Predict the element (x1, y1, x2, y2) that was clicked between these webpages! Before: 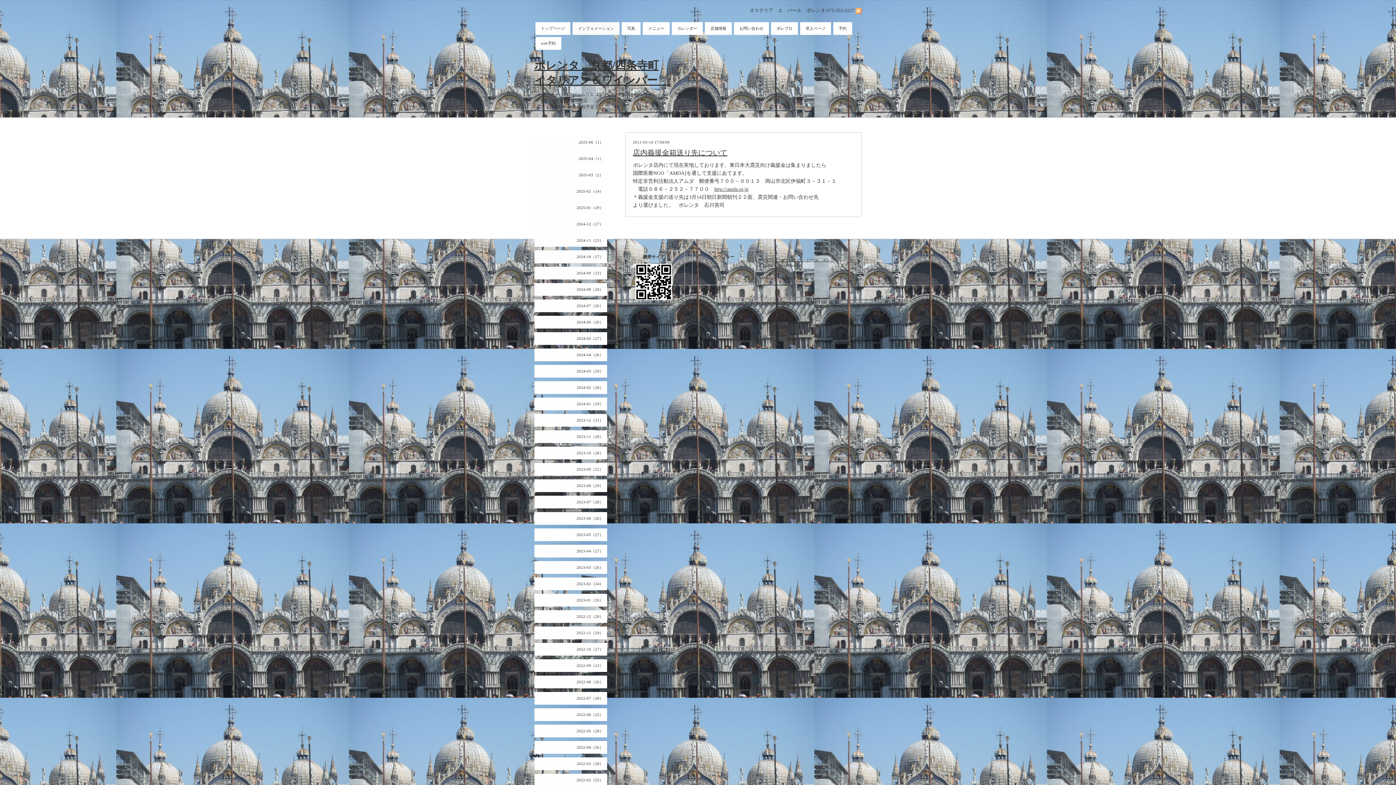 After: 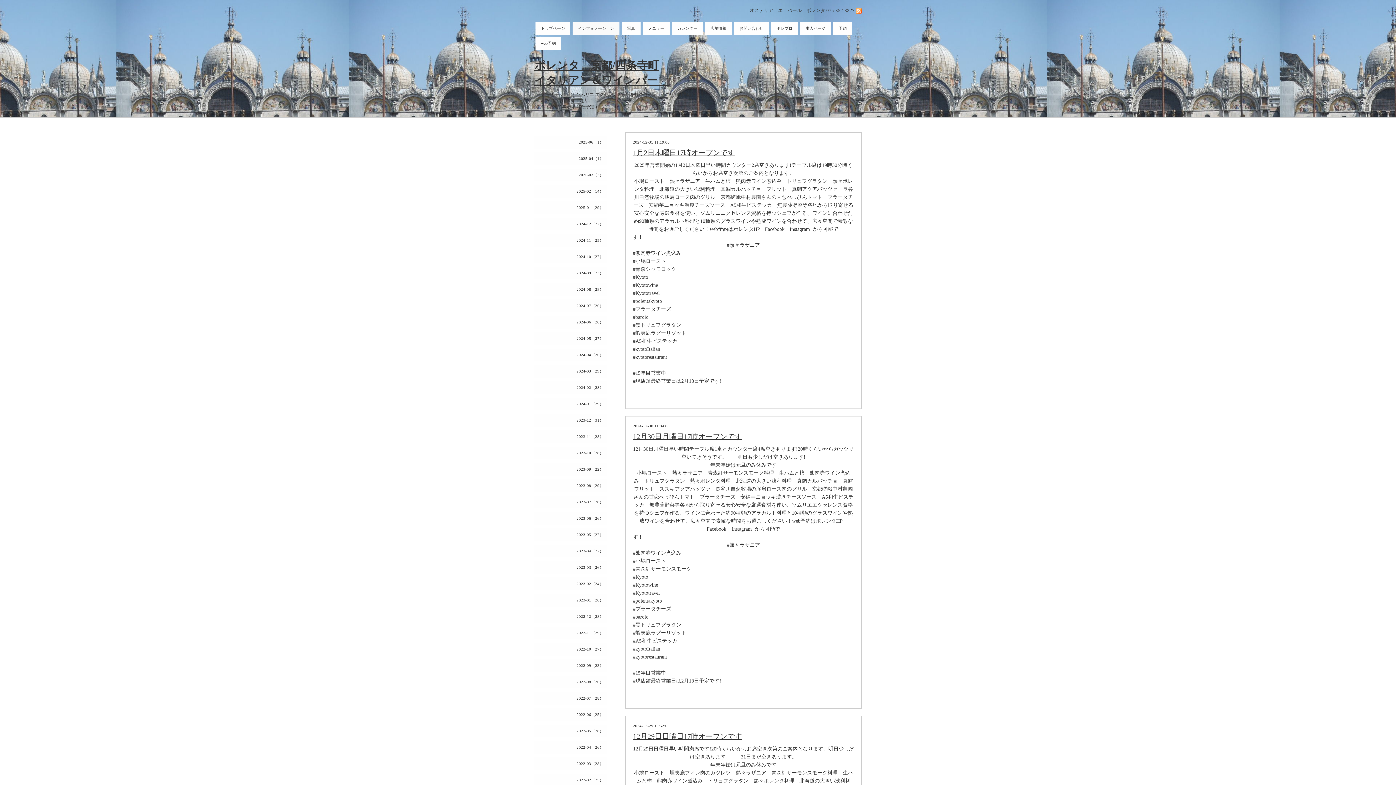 Action: bbox: (534, 217, 607, 230) label: 2024-12（27）